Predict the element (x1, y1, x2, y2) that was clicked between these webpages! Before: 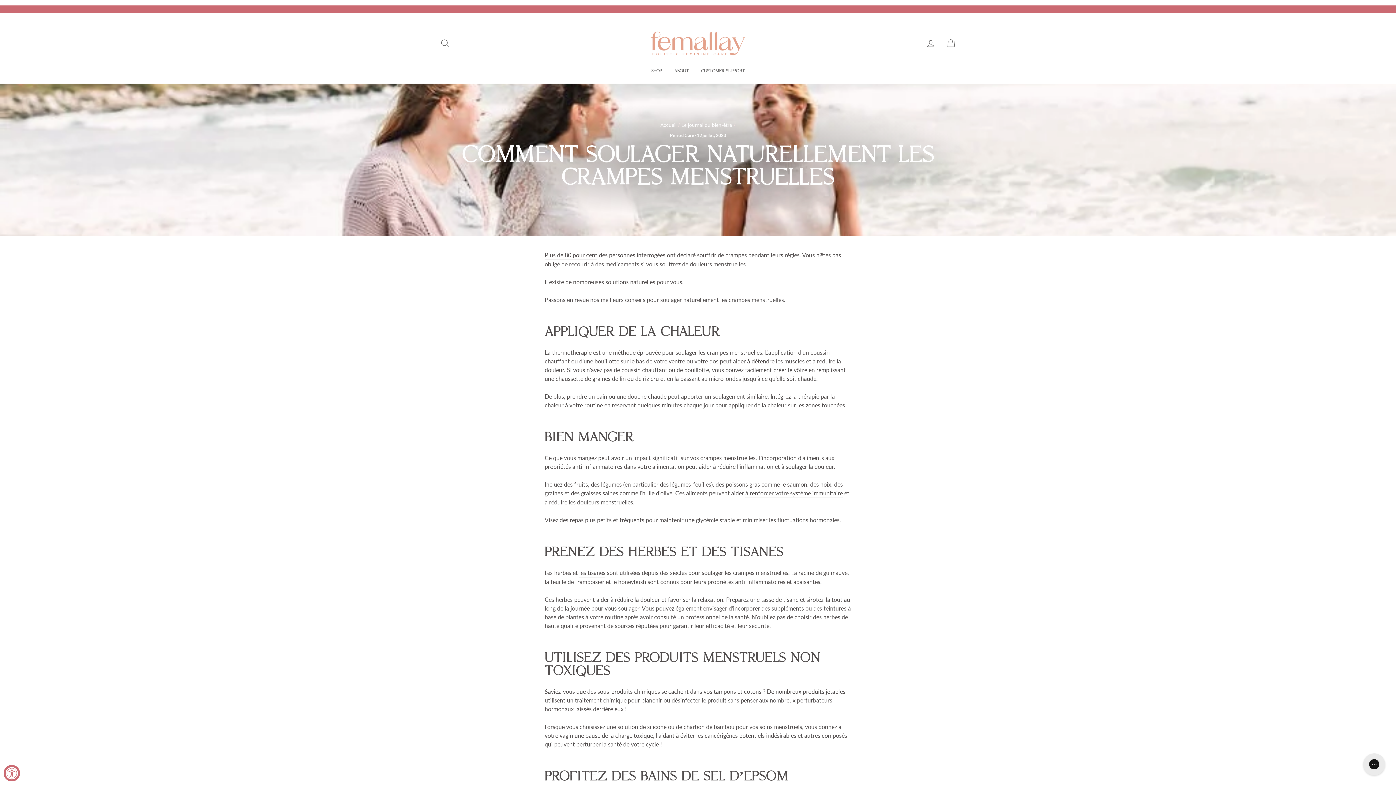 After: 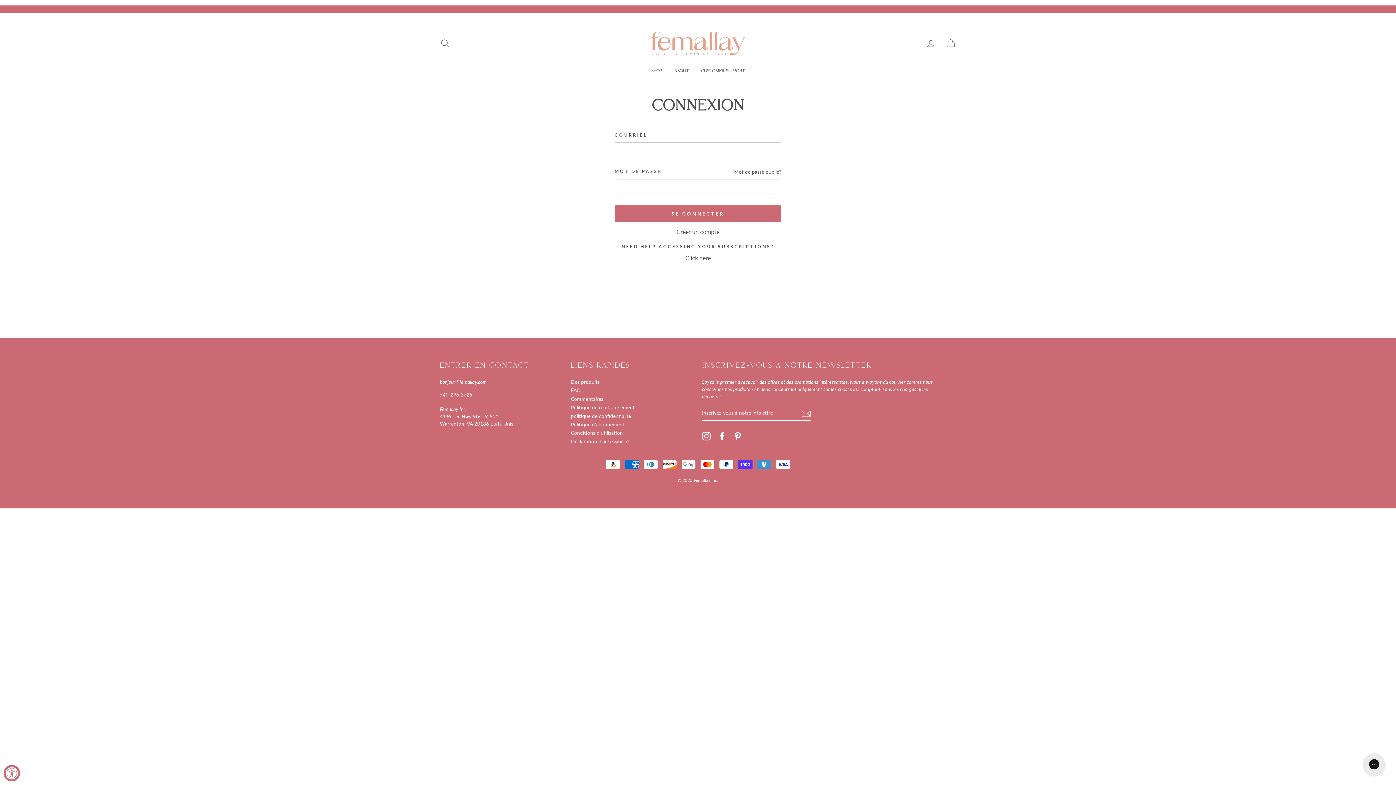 Action: label: SE CONNECTER bbox: (921, 35, 940, 51)